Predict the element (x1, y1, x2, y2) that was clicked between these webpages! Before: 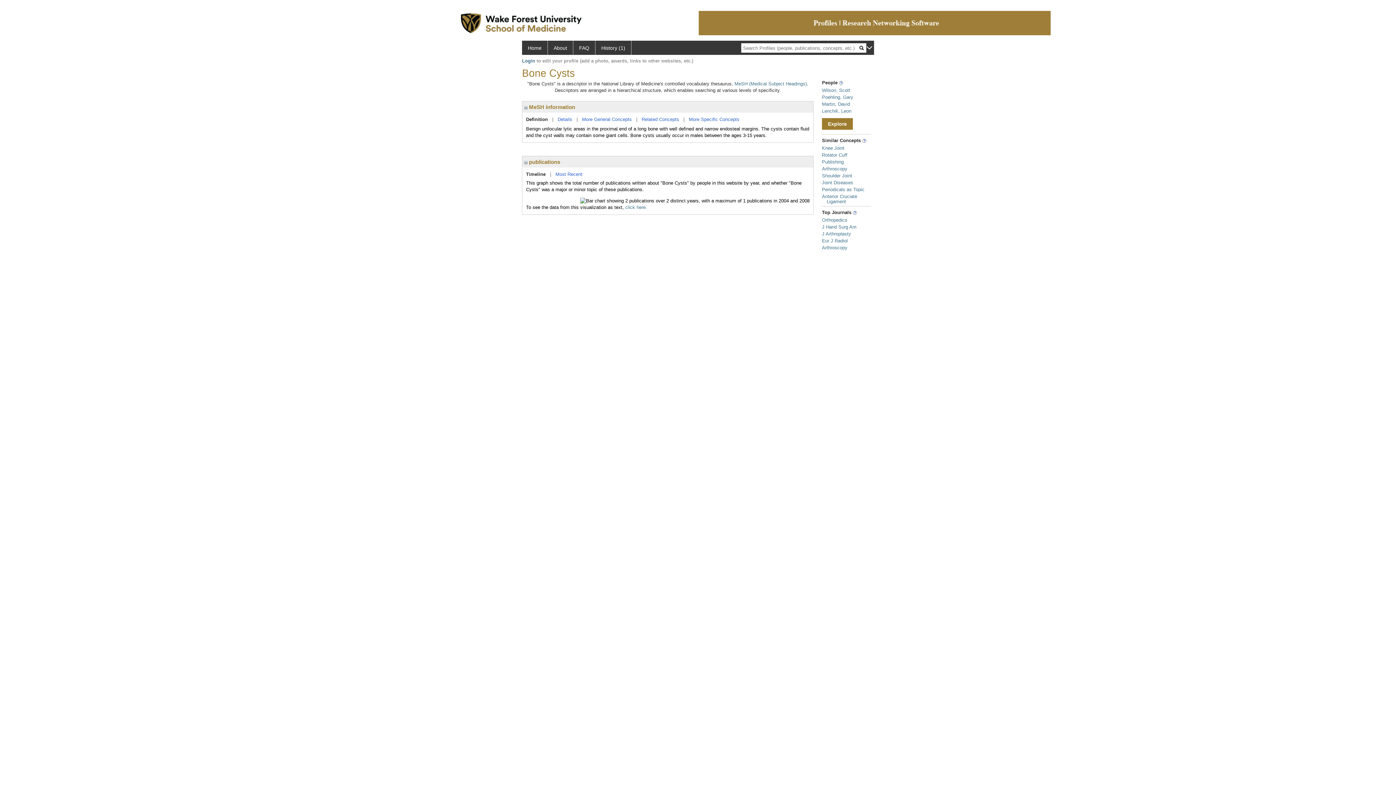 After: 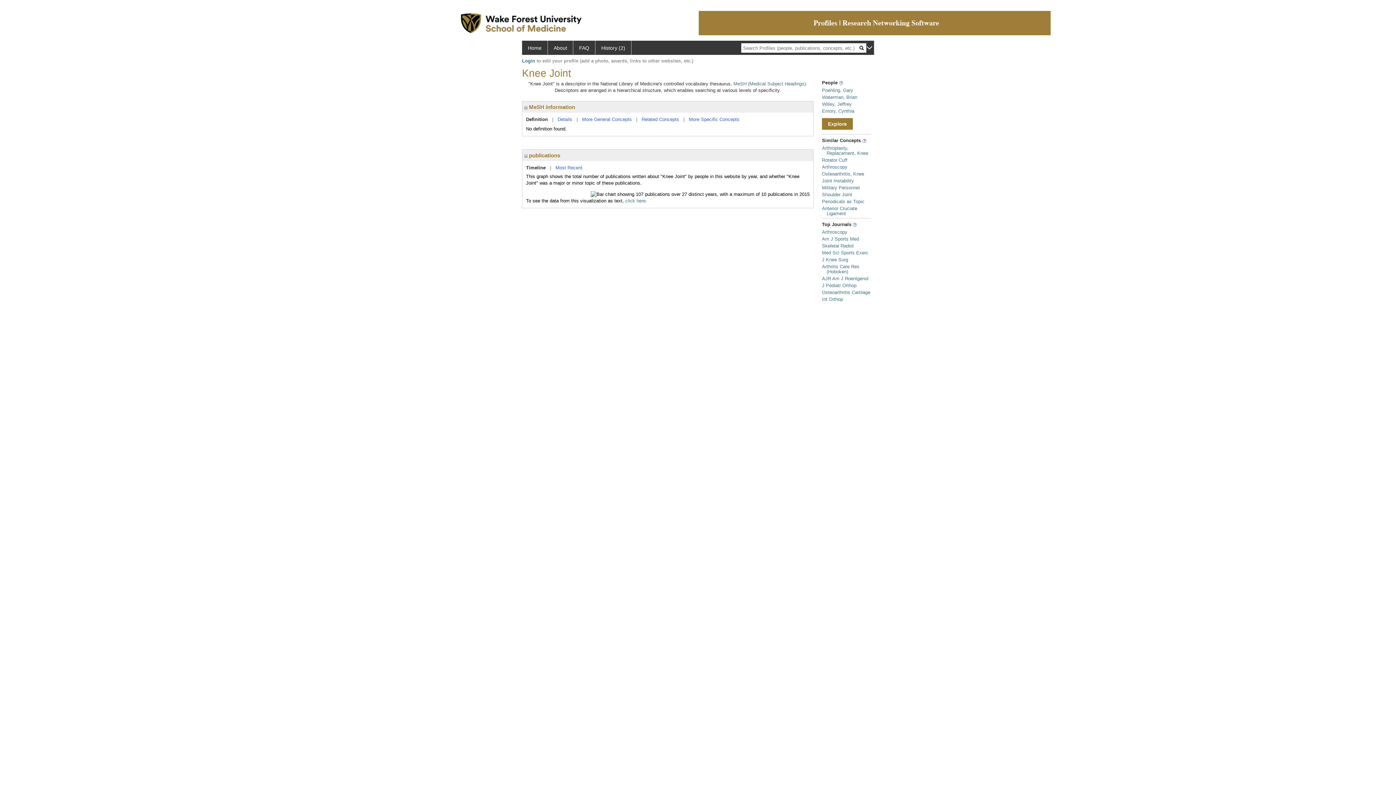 Action: bbox: (822, 145, 844, 150) label: Knee Joint